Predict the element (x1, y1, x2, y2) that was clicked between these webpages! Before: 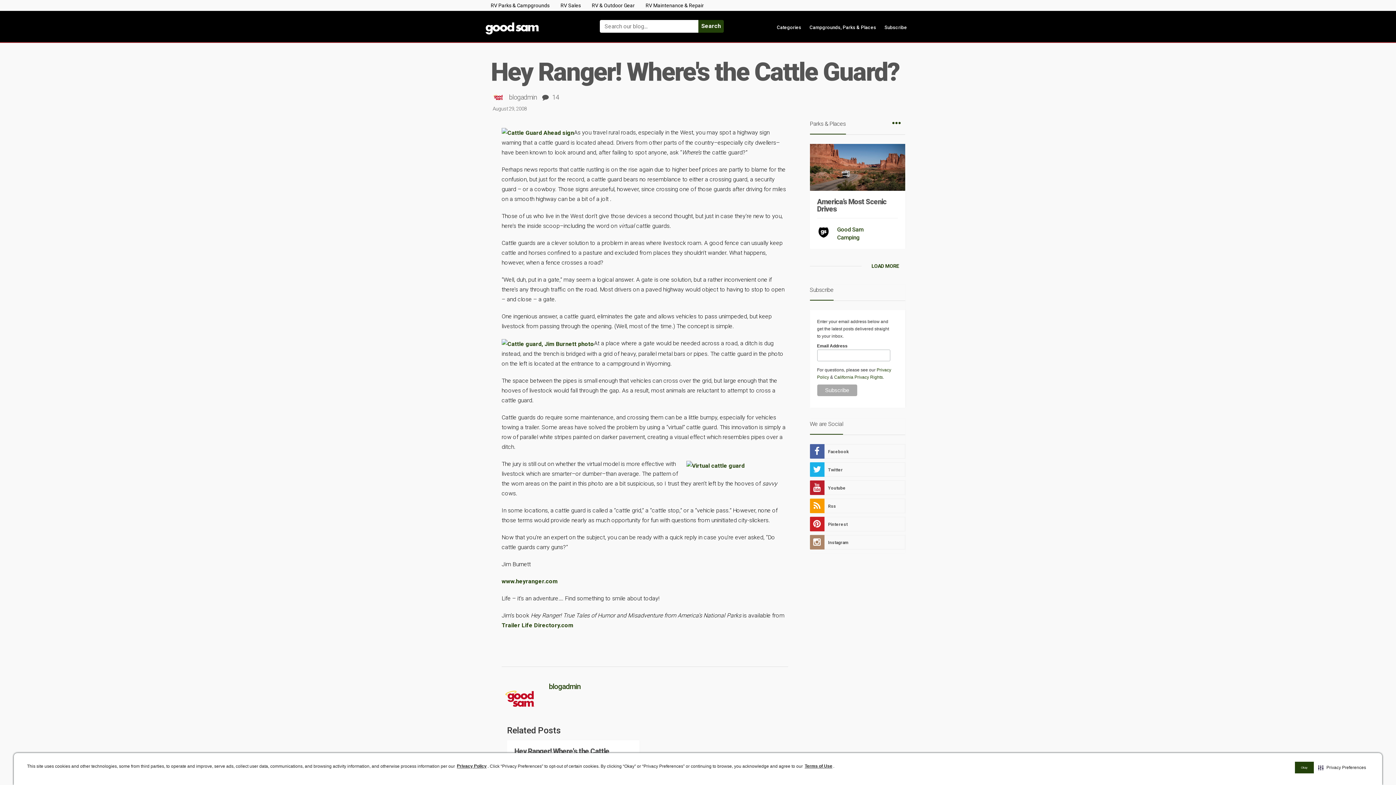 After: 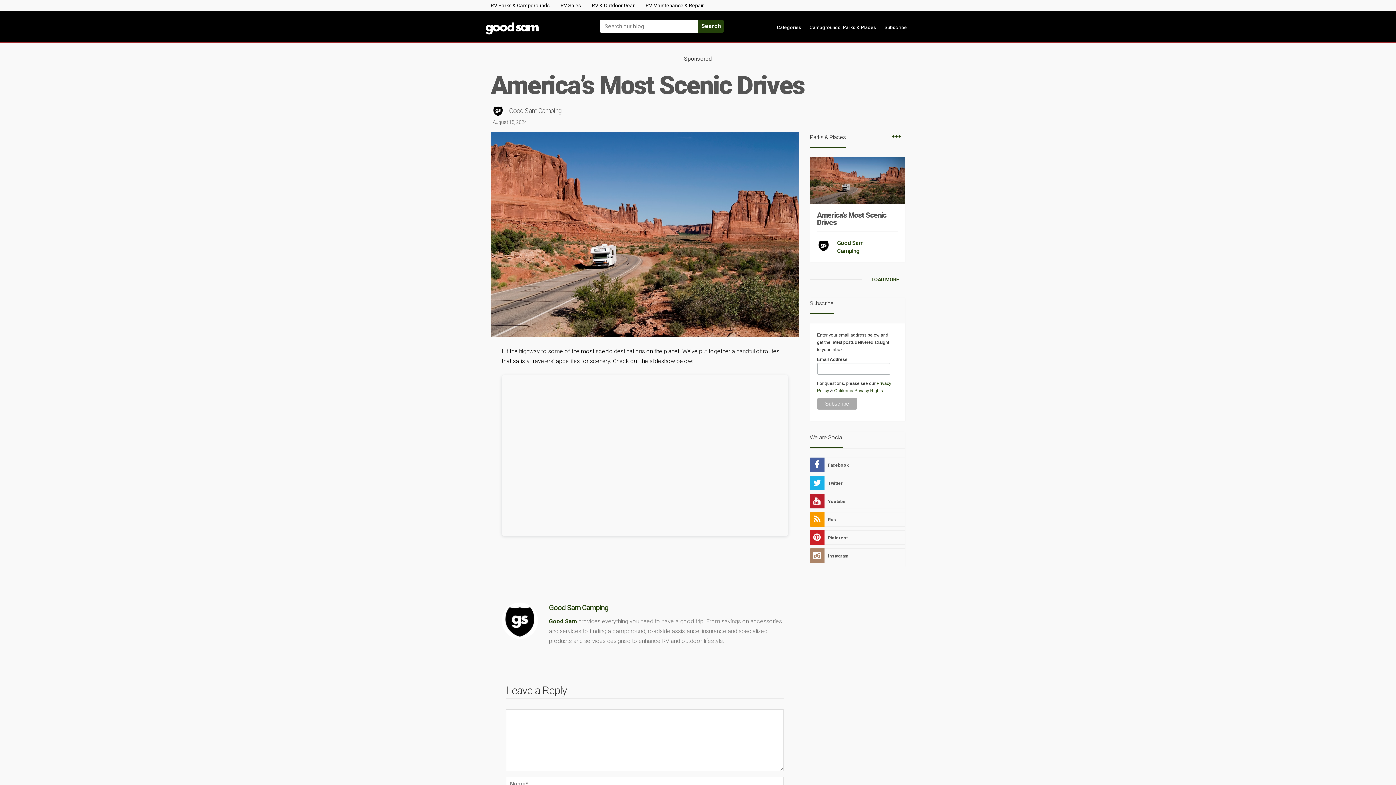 Action: bbox: (810, 144, 905, 190)